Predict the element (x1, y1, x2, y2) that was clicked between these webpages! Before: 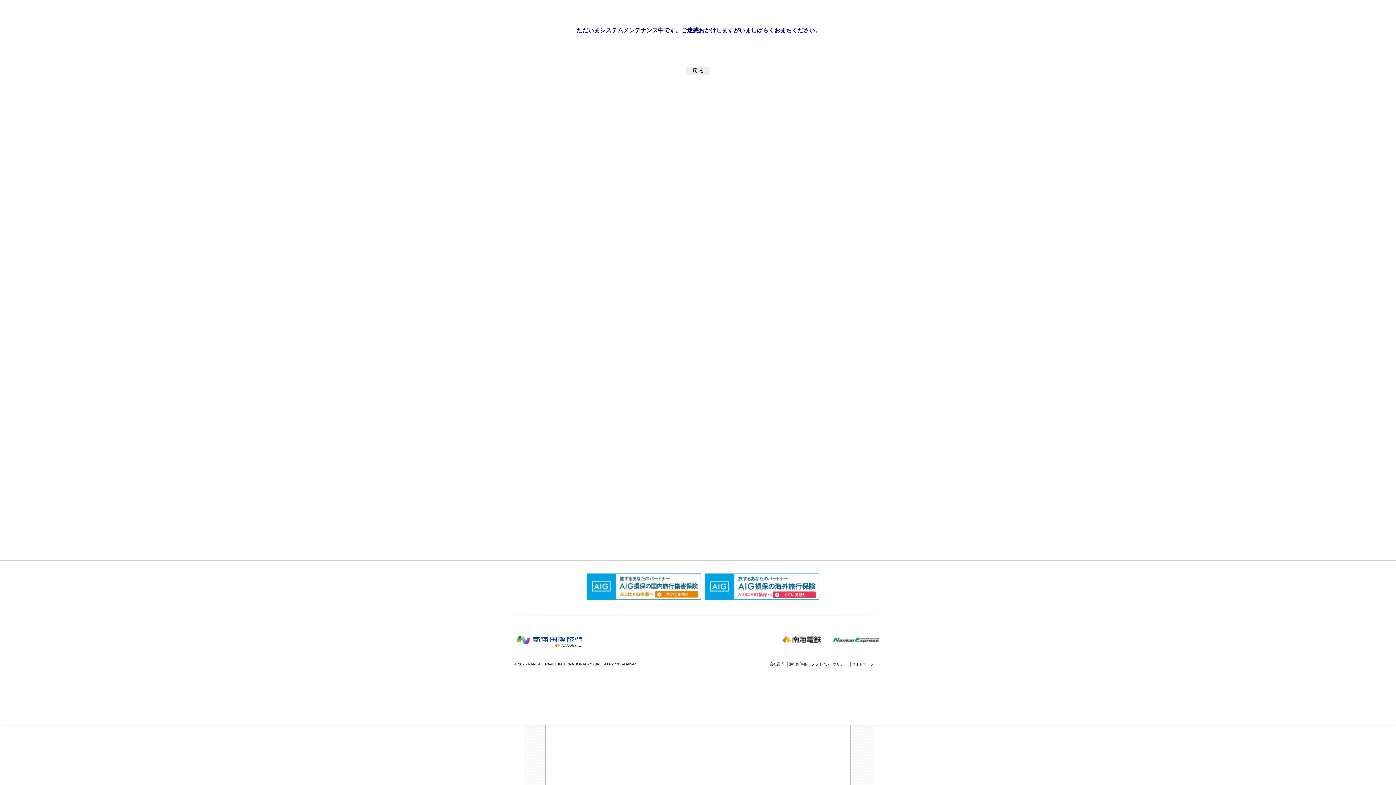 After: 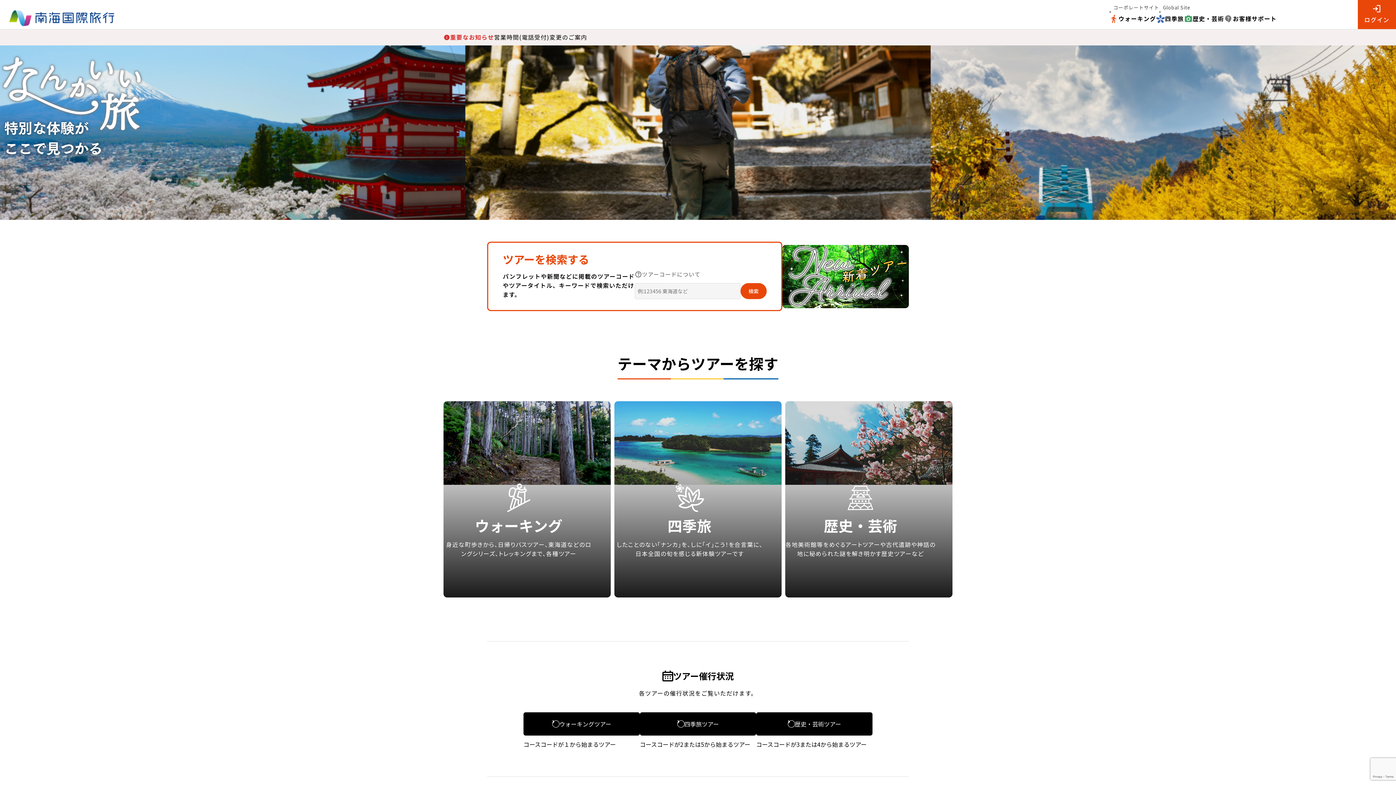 Action: bbox: (514, 634, 584, 649)